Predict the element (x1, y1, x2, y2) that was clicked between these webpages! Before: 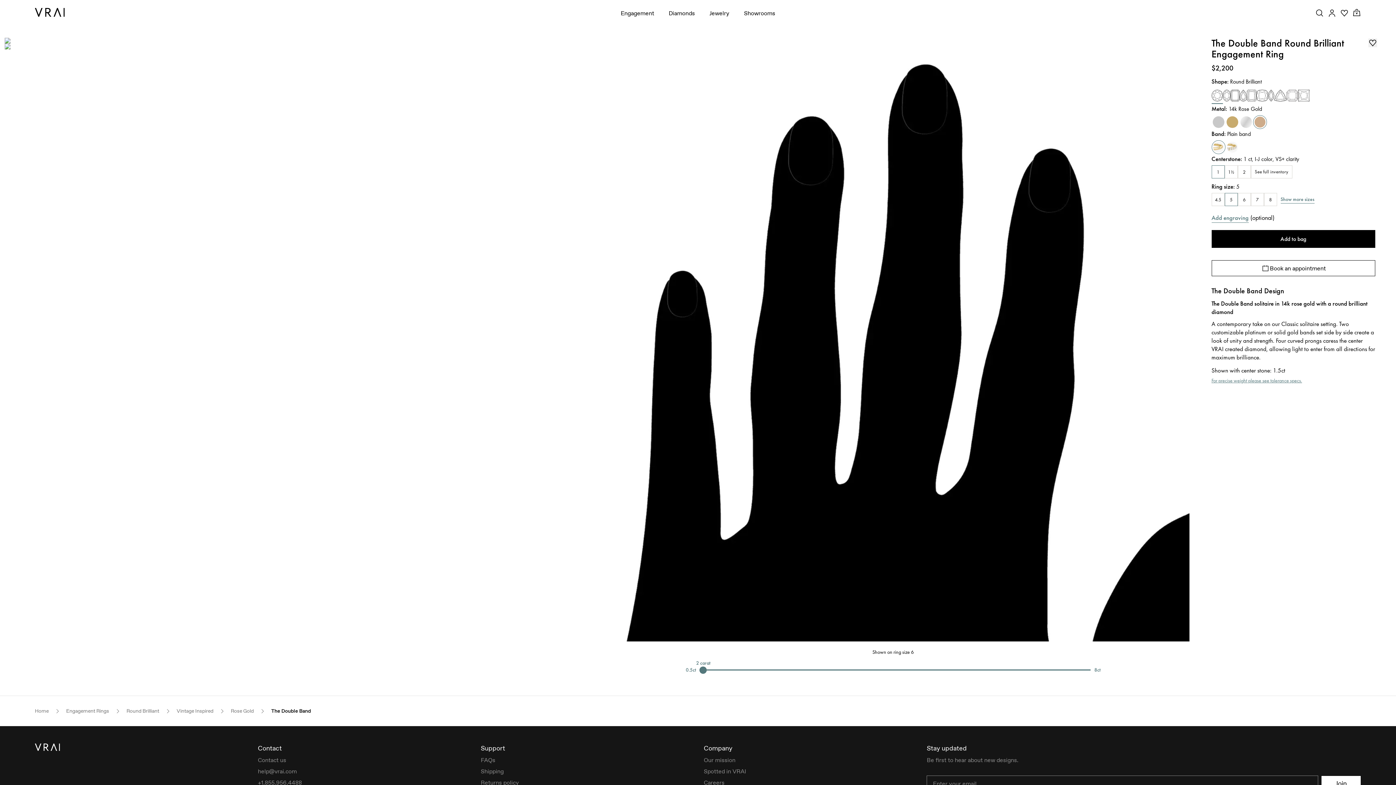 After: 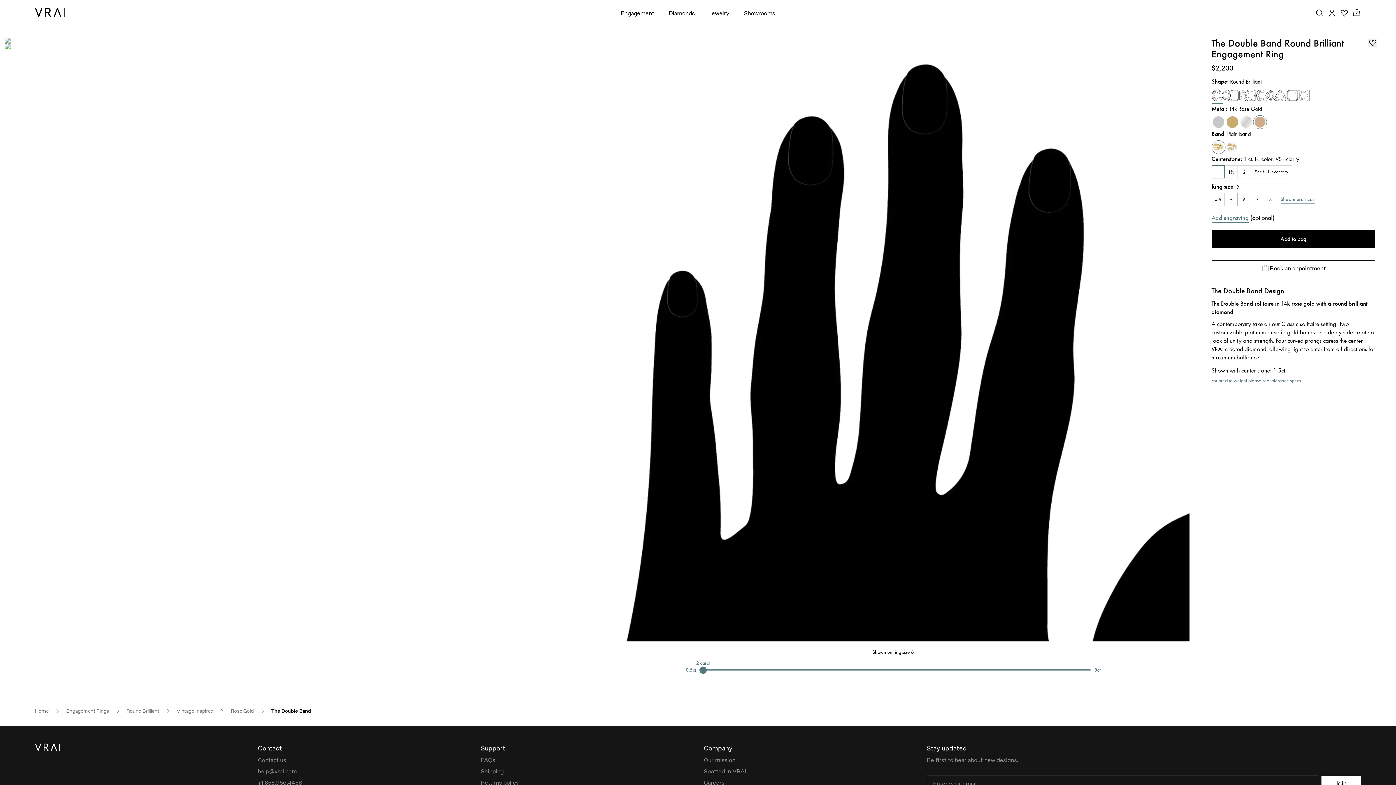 Action: label: Plain bbox: (1211, 140, 1225, 154)